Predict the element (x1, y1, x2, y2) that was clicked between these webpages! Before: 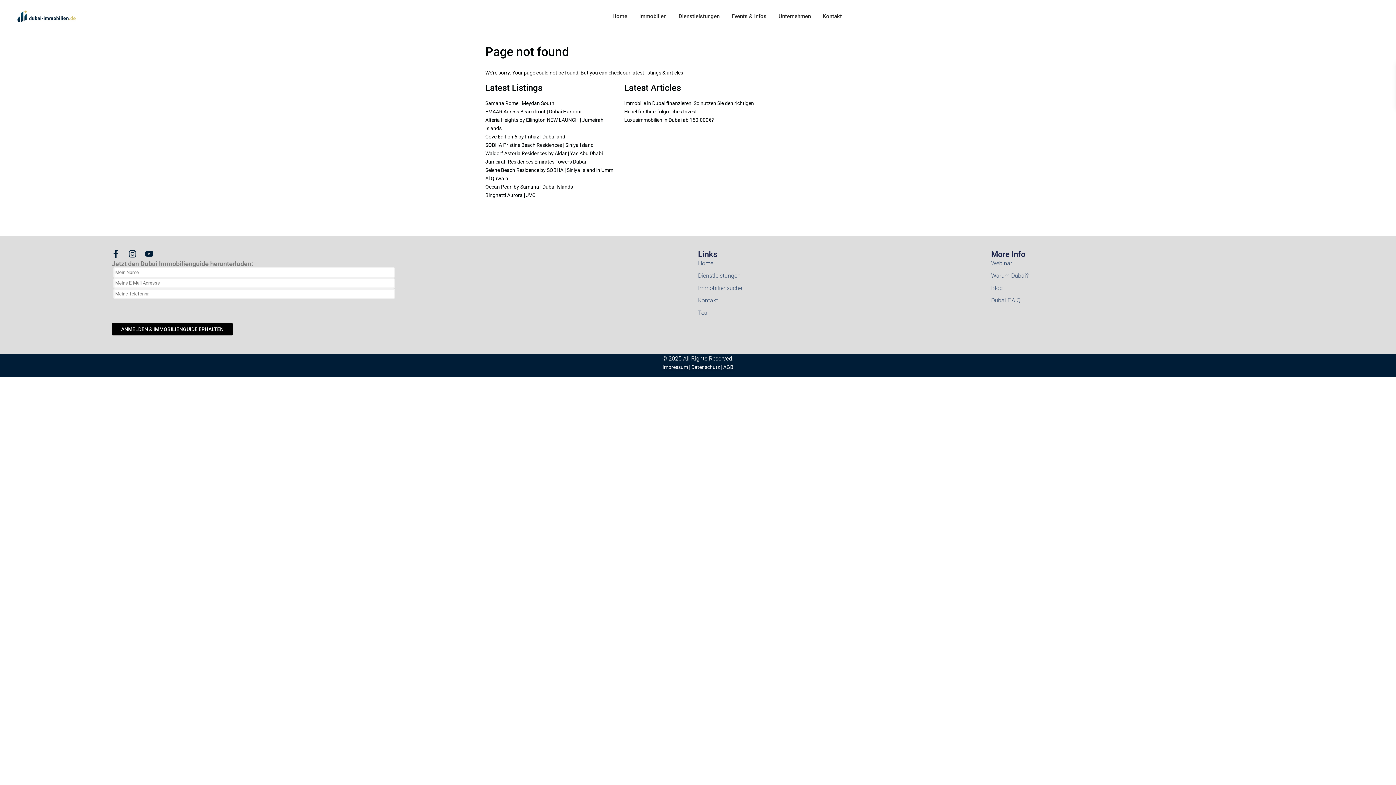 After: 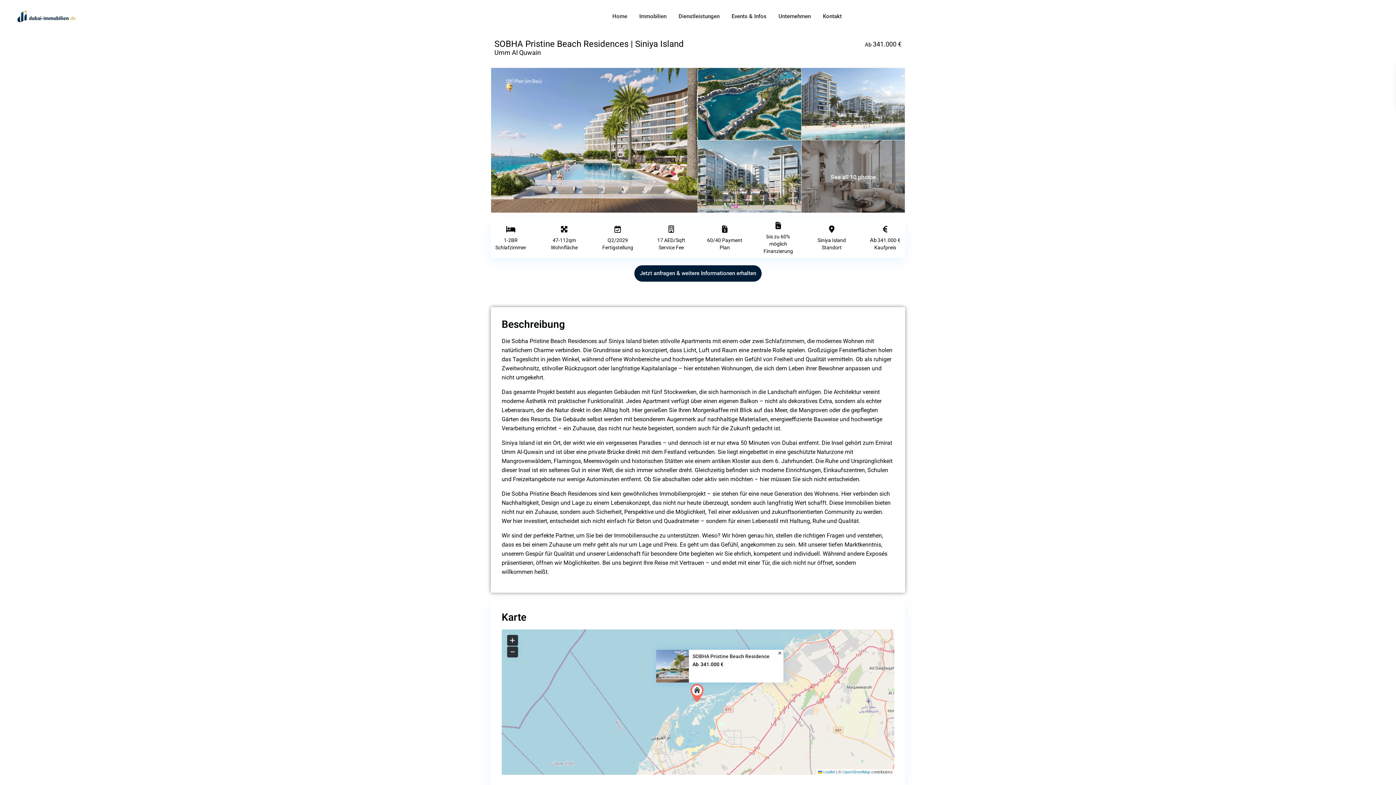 Action: label: SOBHA Pristine Beach Residences | Siniya Island bbox: (485, 142, 593, 148)